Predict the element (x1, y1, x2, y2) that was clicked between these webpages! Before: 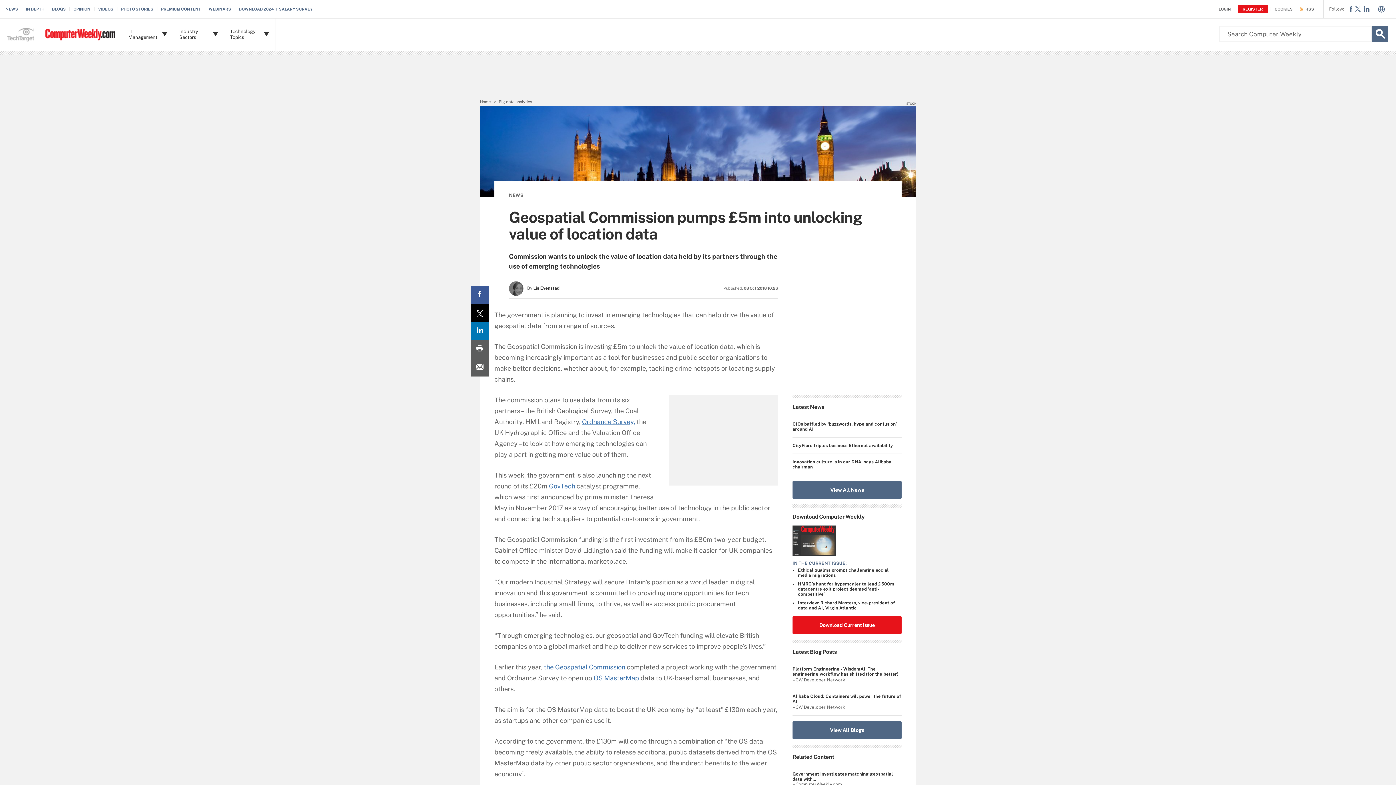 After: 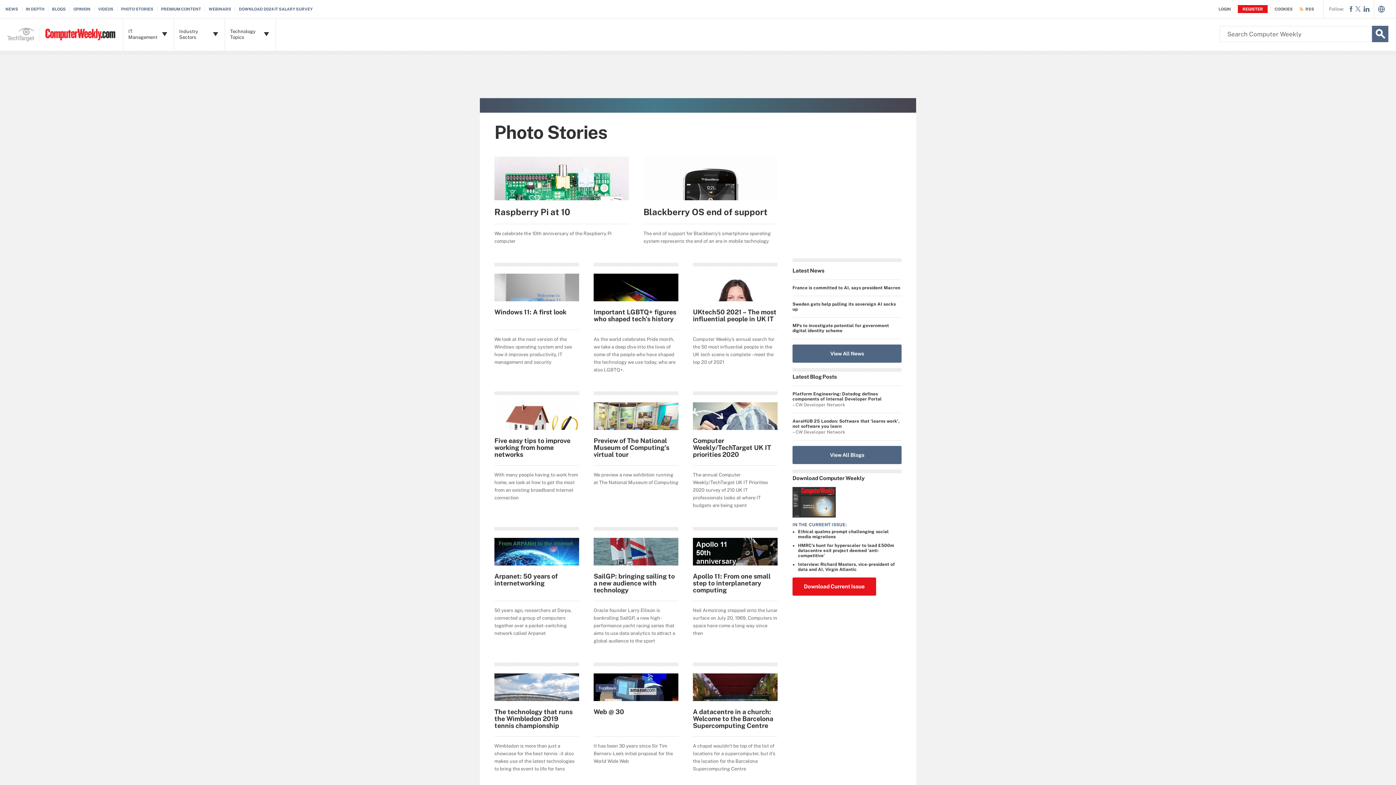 Action: label: PHOTO STORIES bbox: (121, 6, 157, 11)